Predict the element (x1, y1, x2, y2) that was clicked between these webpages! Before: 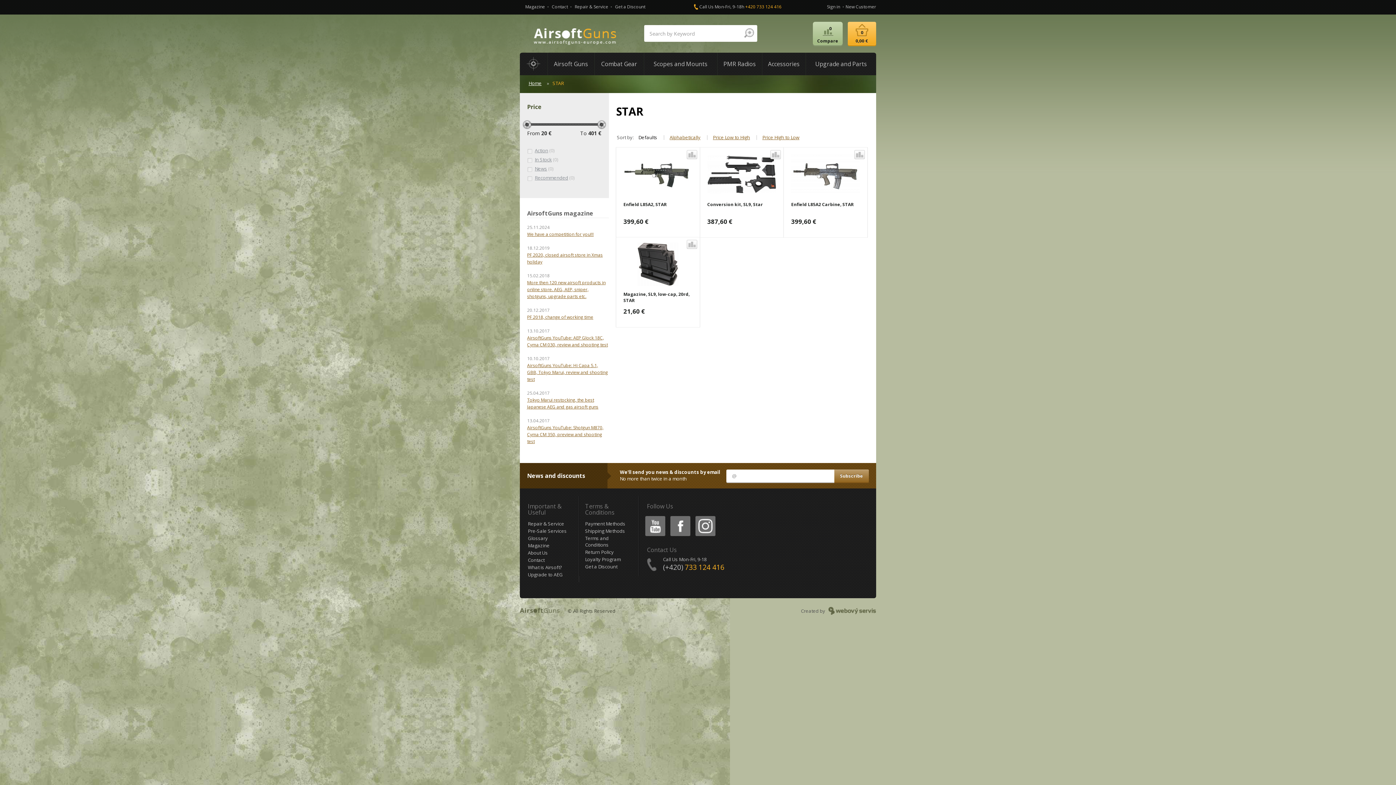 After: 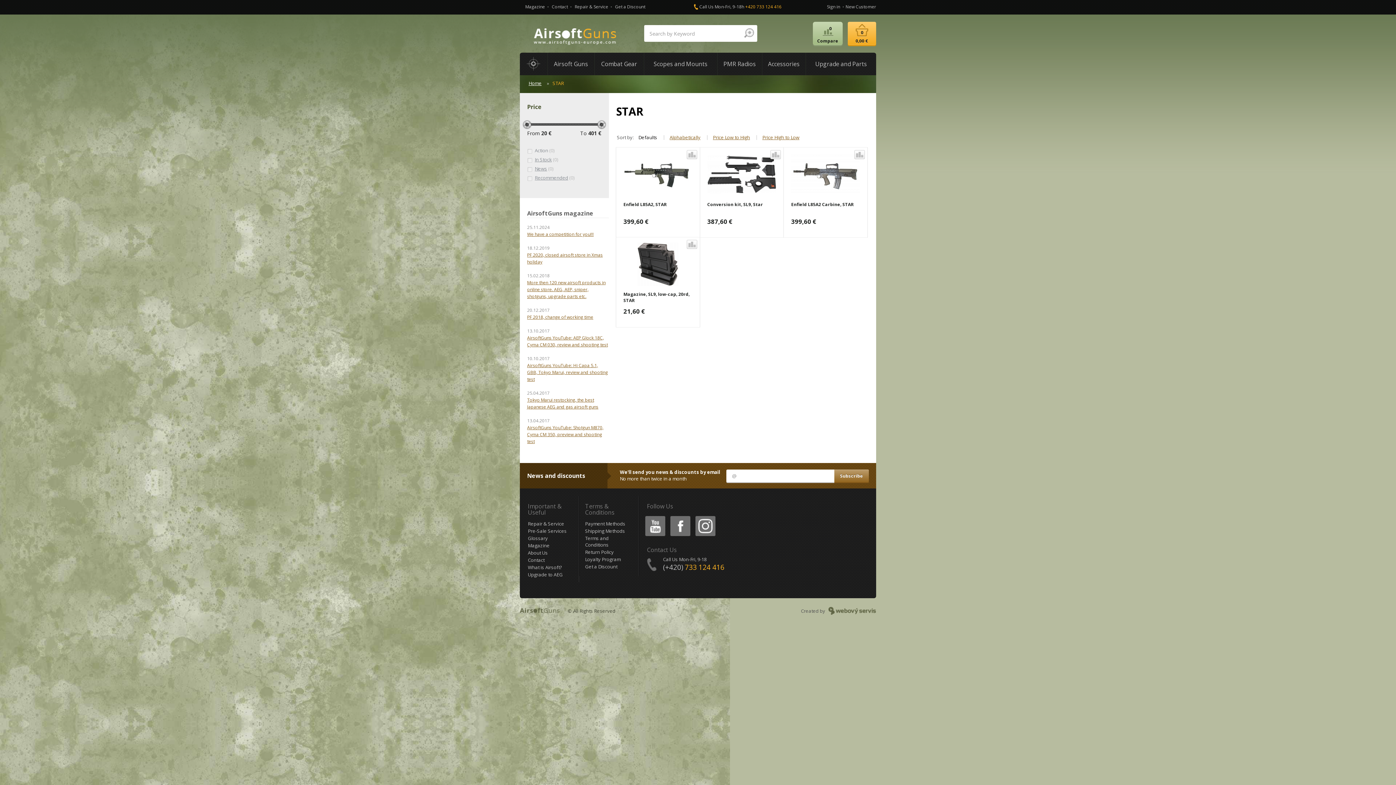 Action: bbox: (527, 147, 554, 156) label: Action (0)